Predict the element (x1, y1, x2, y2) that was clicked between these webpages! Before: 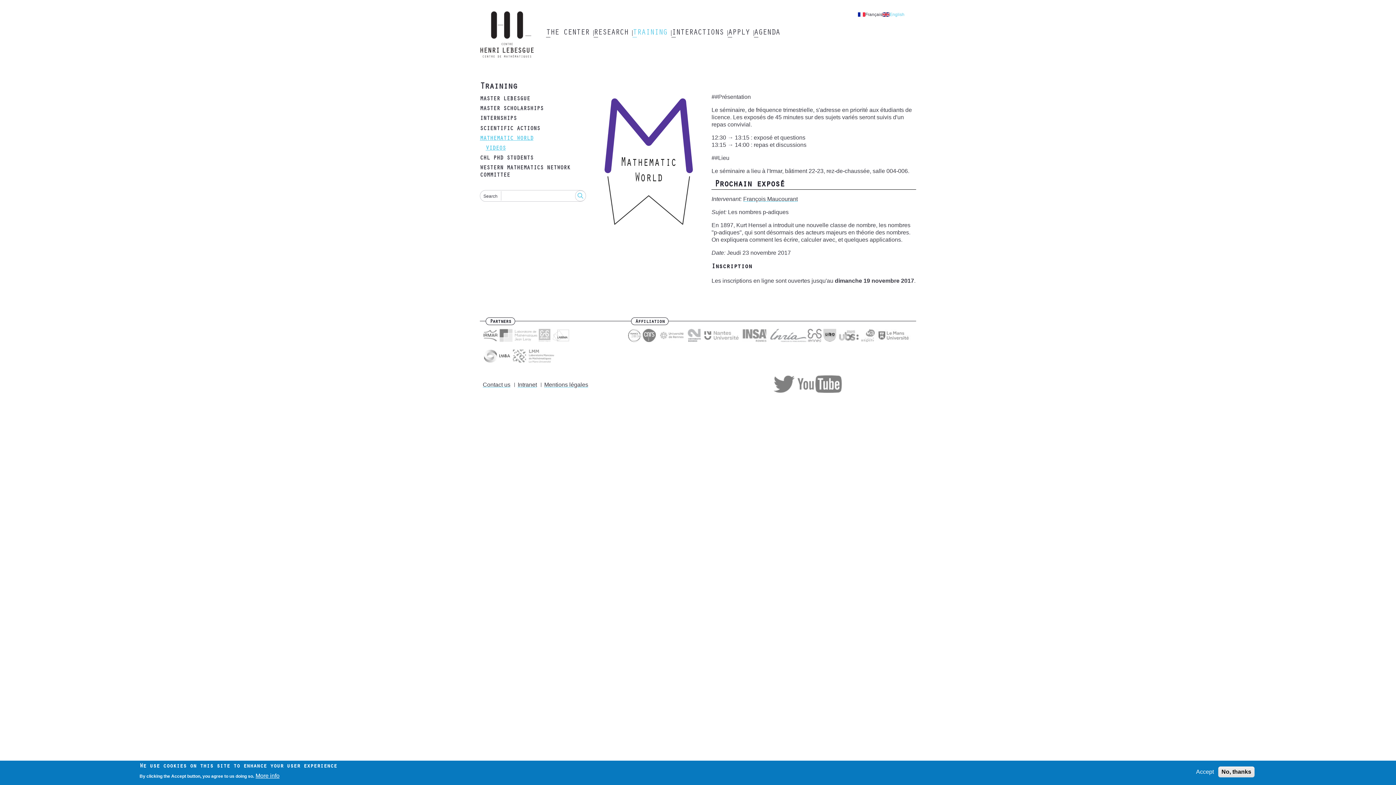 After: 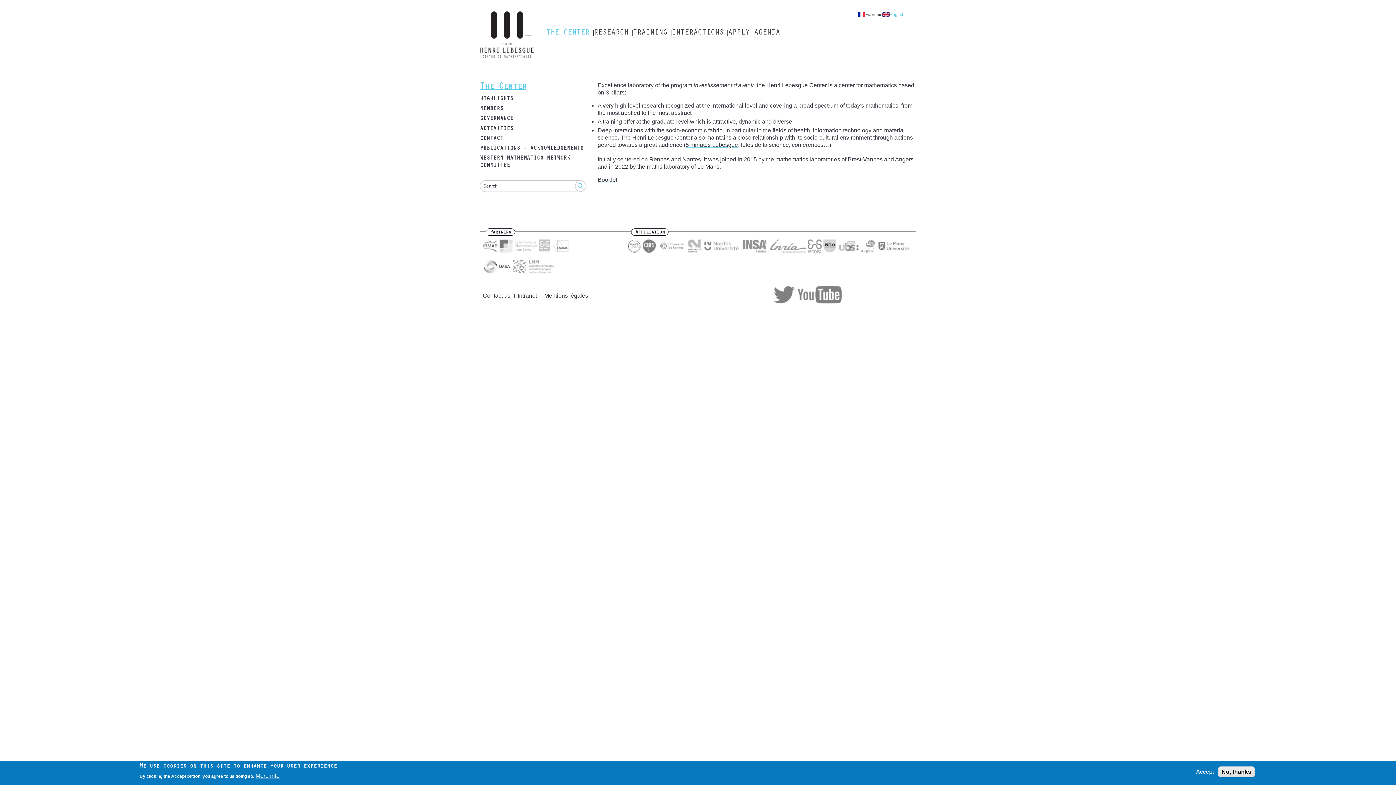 Action: bbox: (546, 29, 589, 37) label: THE CENTER